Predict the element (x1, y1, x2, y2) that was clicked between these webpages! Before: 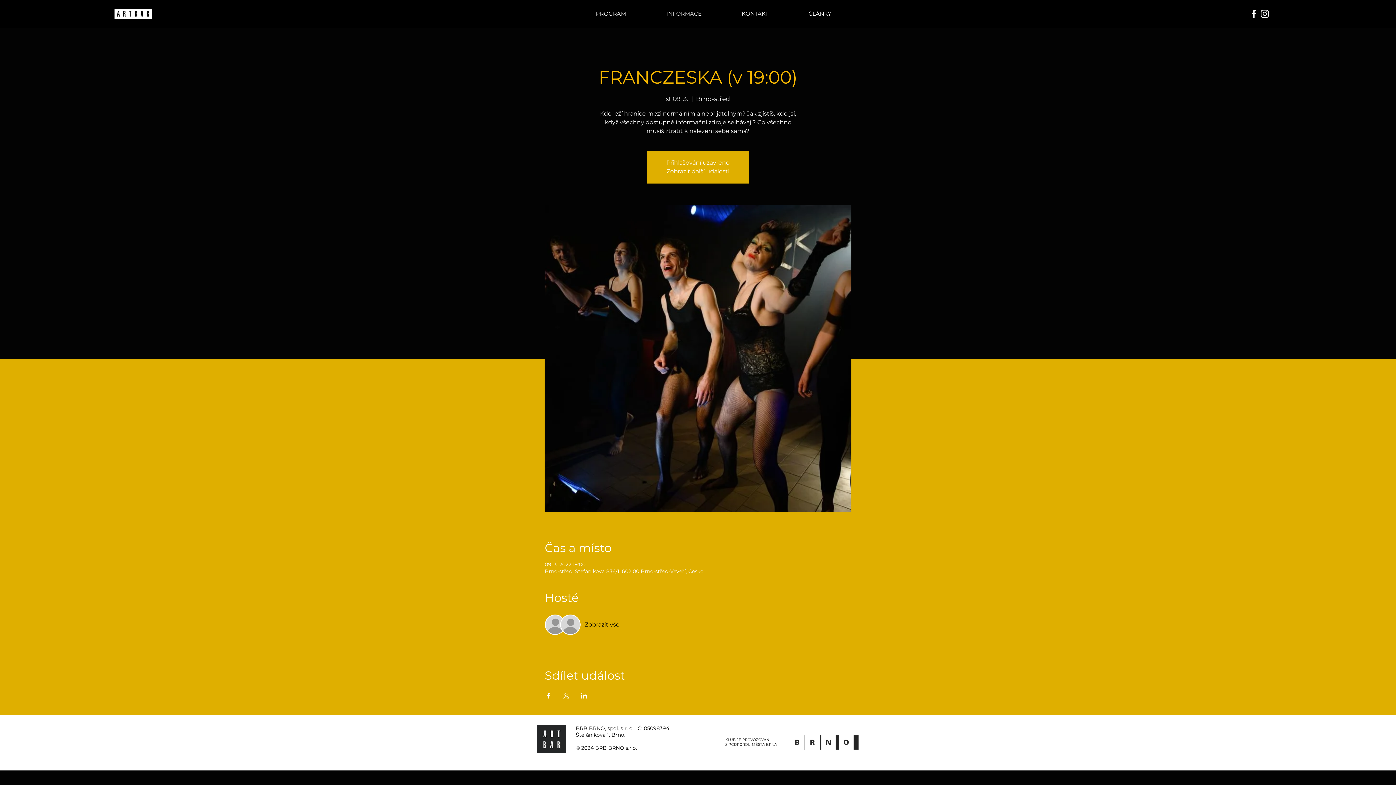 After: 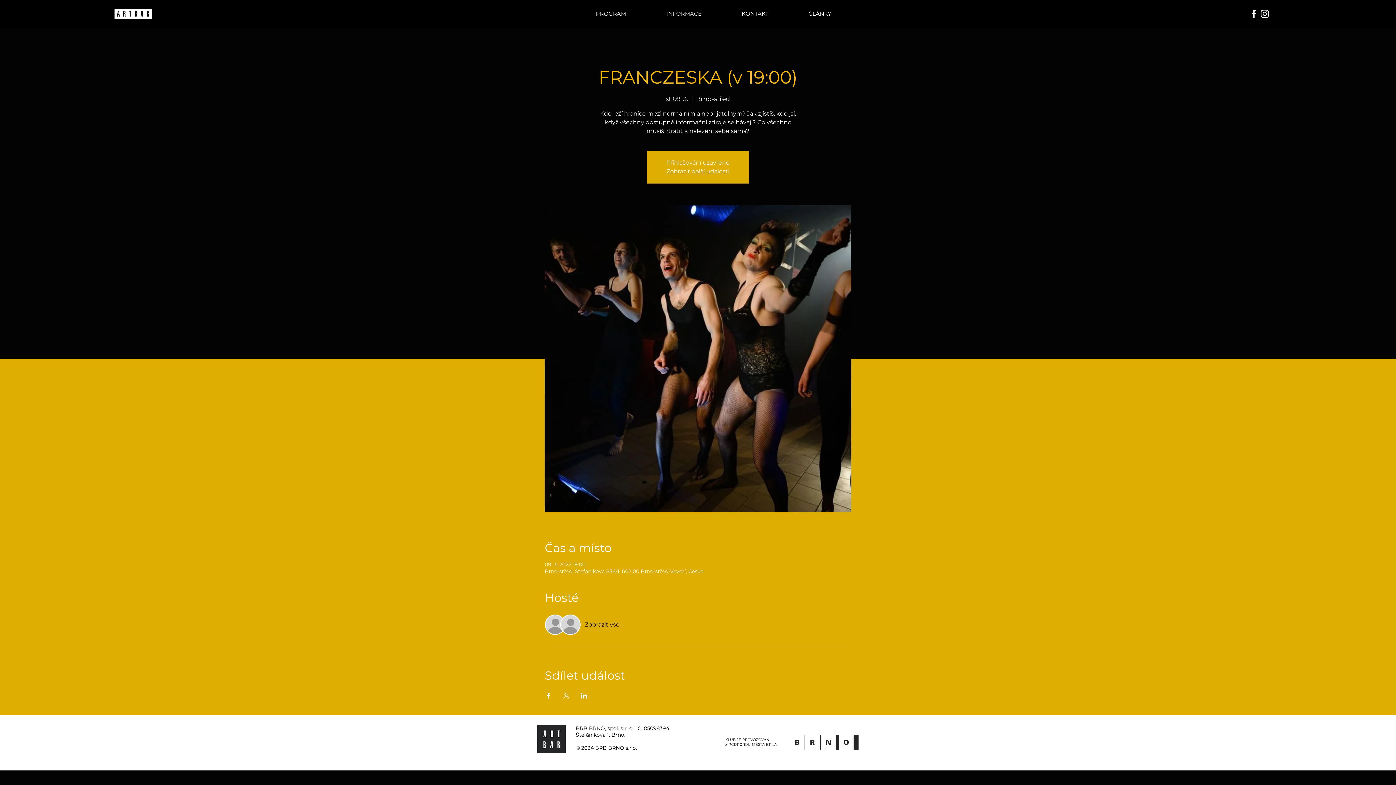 Action: bbox: (584, 620, 619, 628) label: Zobrazit vše